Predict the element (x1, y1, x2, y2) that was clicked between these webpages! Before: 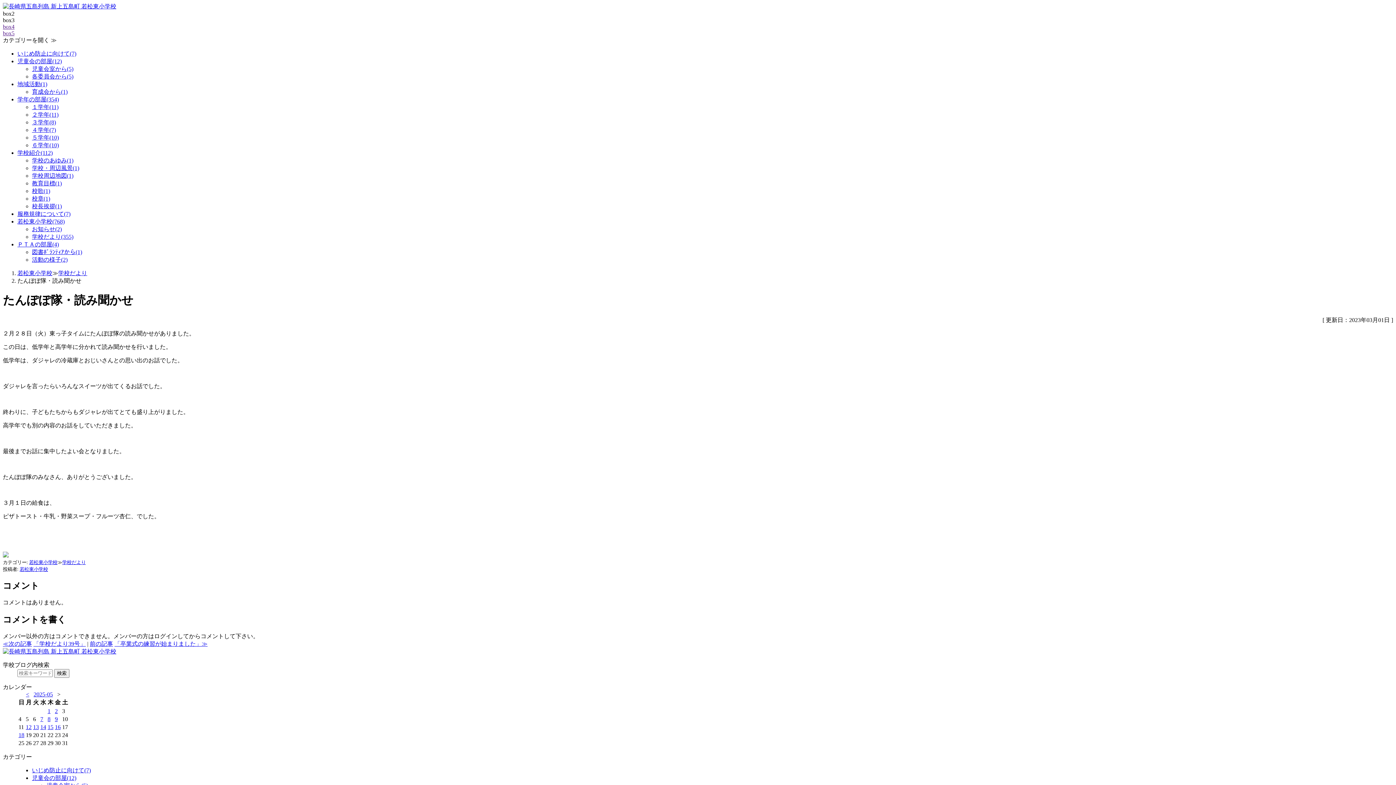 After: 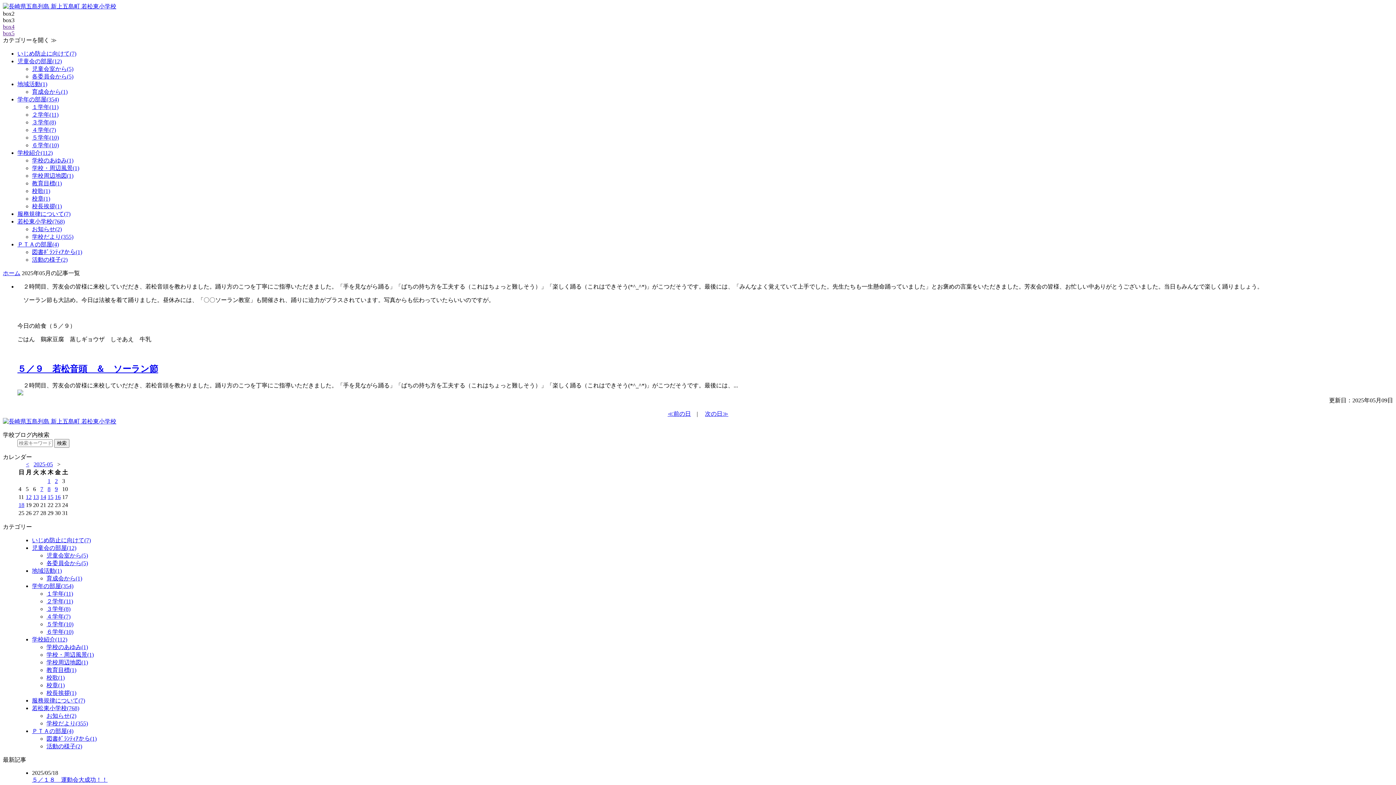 Action: bbox: (54, 716, 57, 722) label: 9